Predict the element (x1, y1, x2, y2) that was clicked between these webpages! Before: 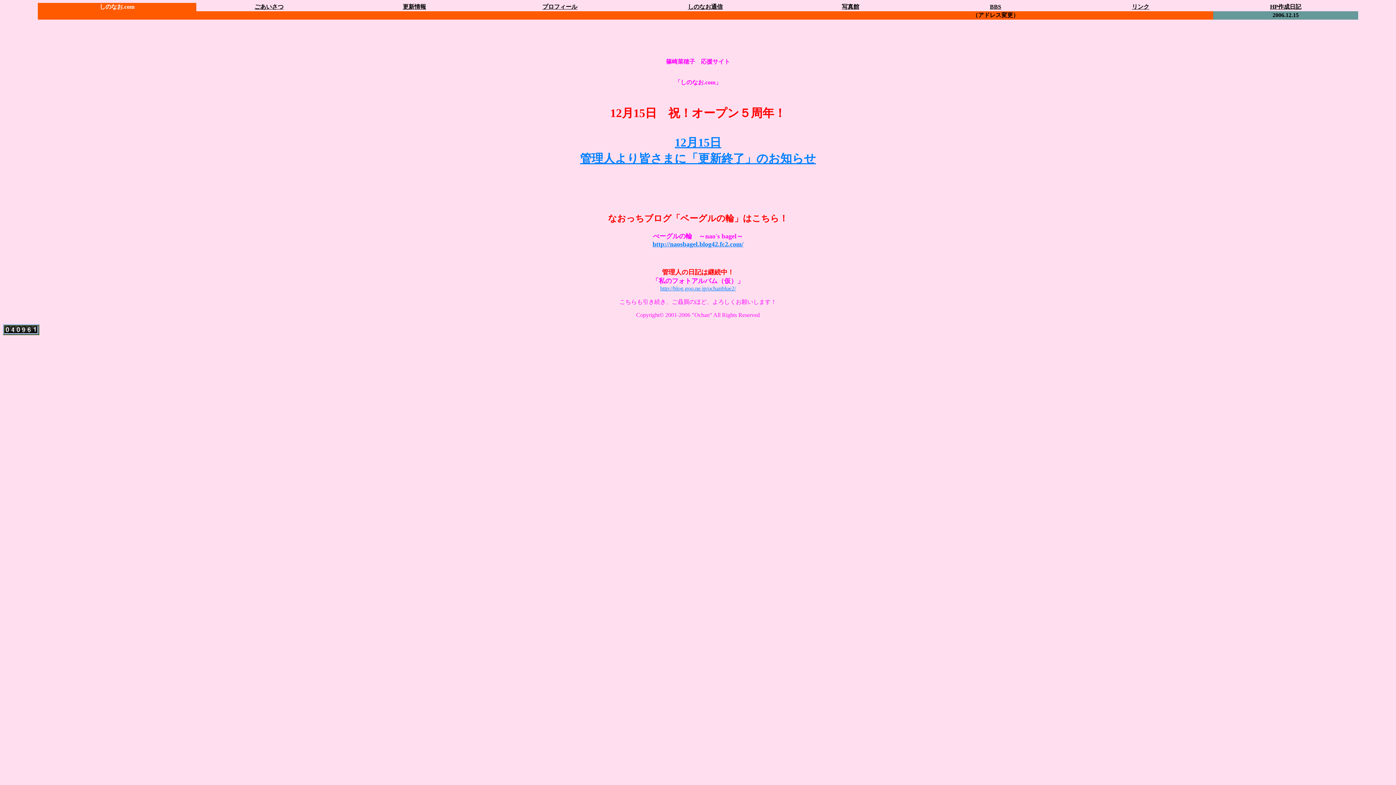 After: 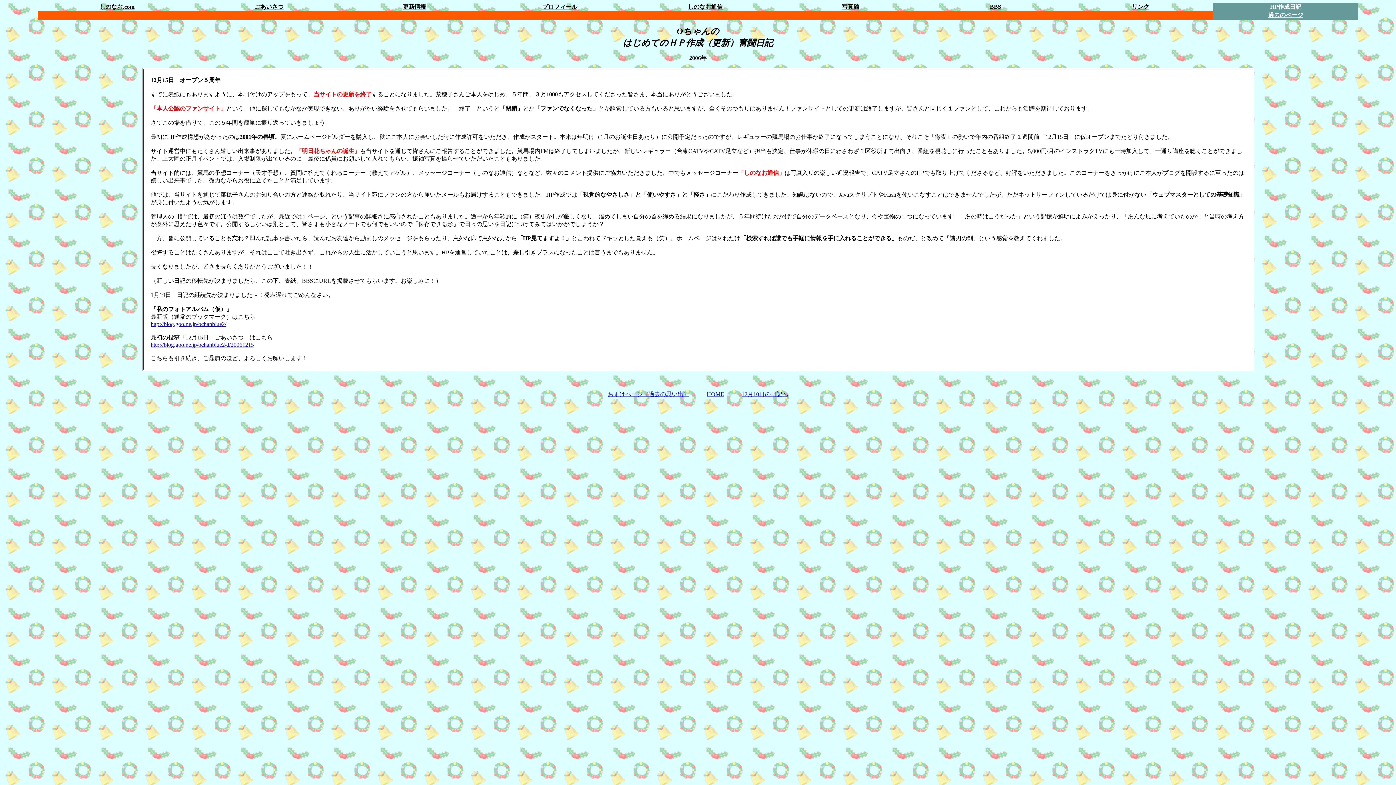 Action: bbox: (1270, 3, 1301, 9) label: HP作成日記